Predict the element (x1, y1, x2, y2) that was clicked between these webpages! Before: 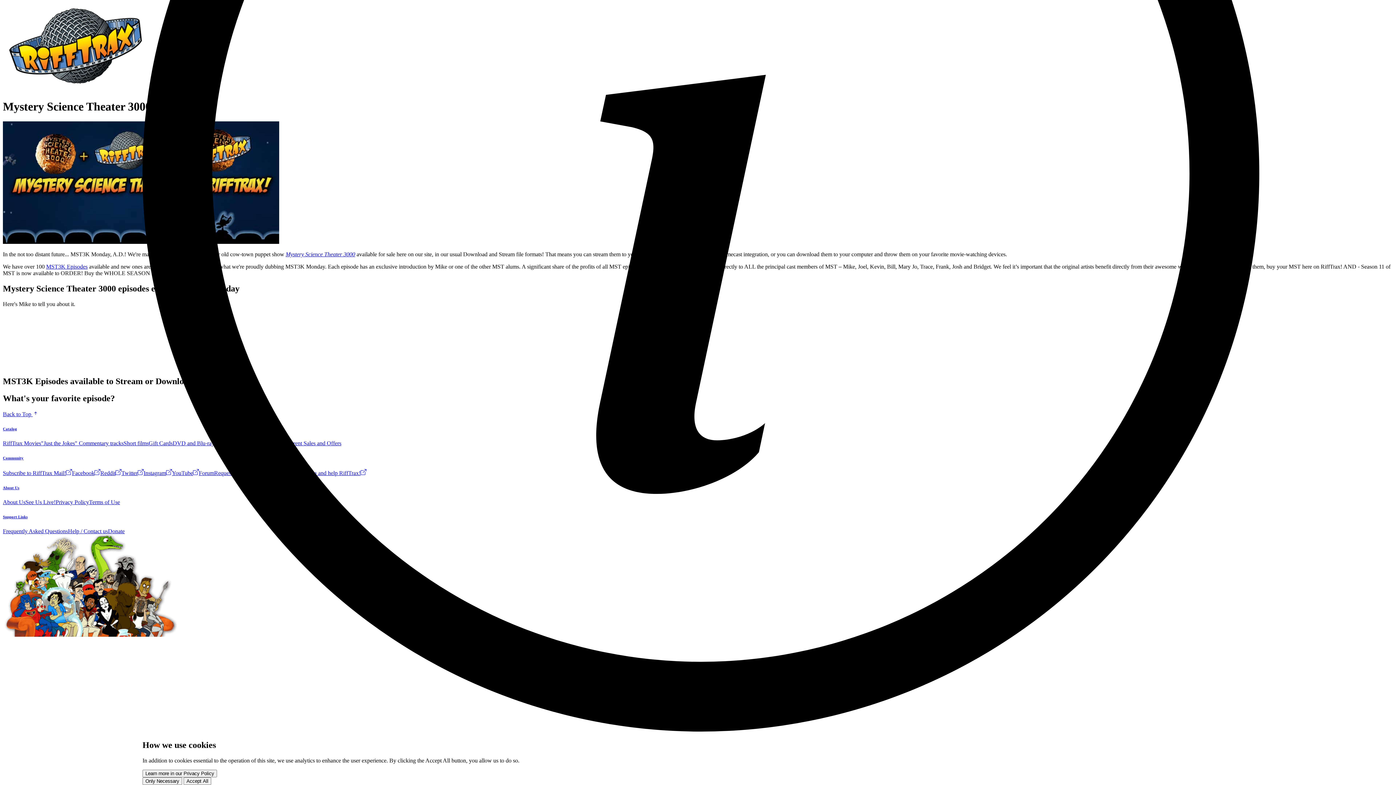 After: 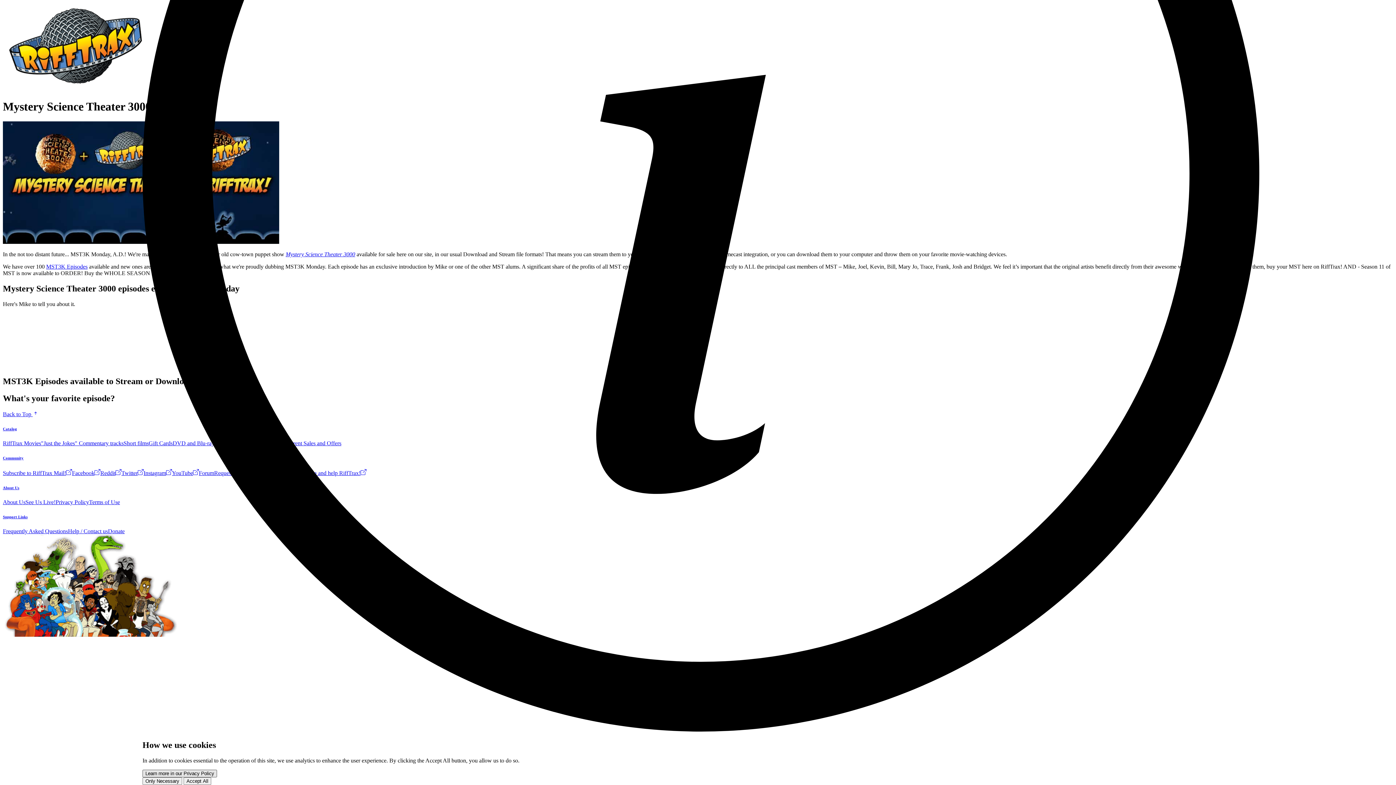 Action: bbox: (142, 770, 217, 777) label: Learn more in our Privacy Policy